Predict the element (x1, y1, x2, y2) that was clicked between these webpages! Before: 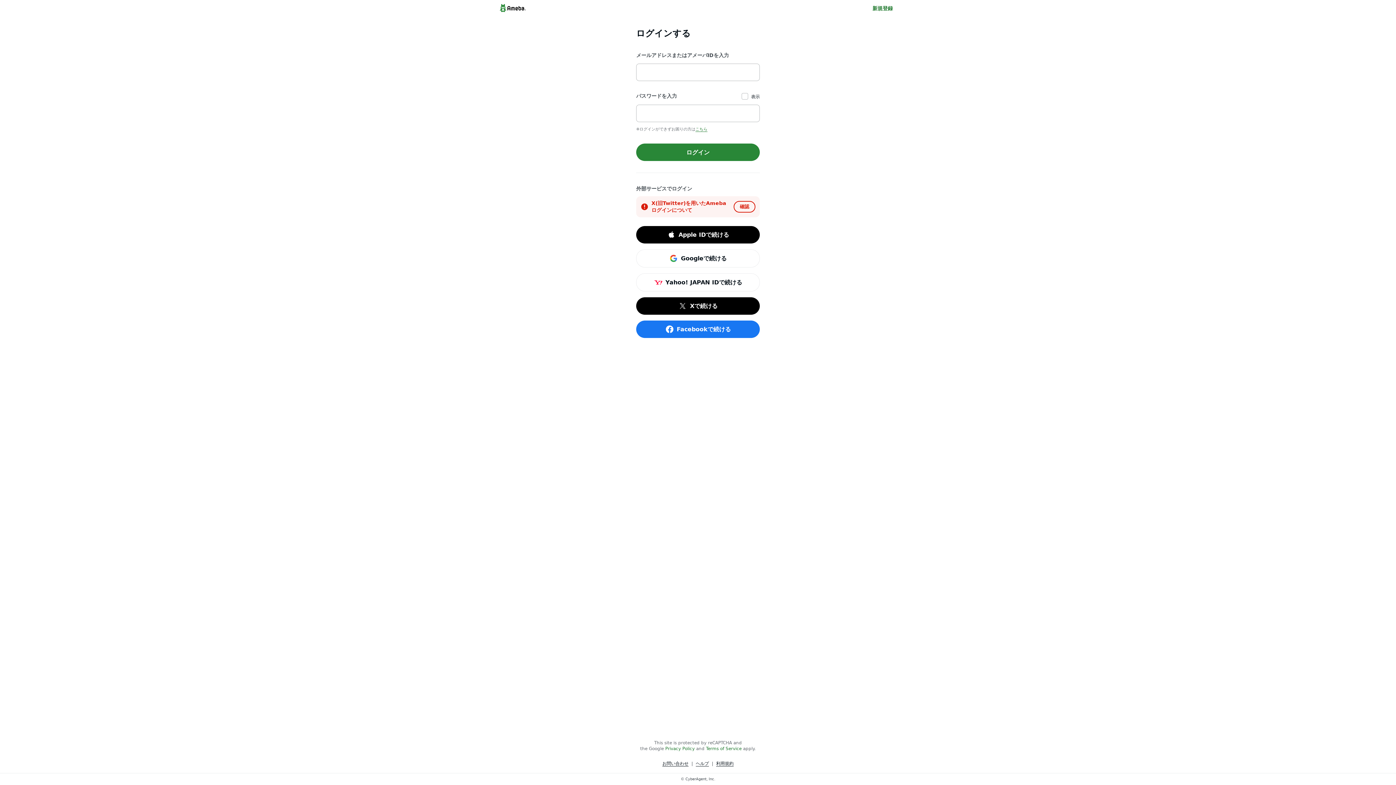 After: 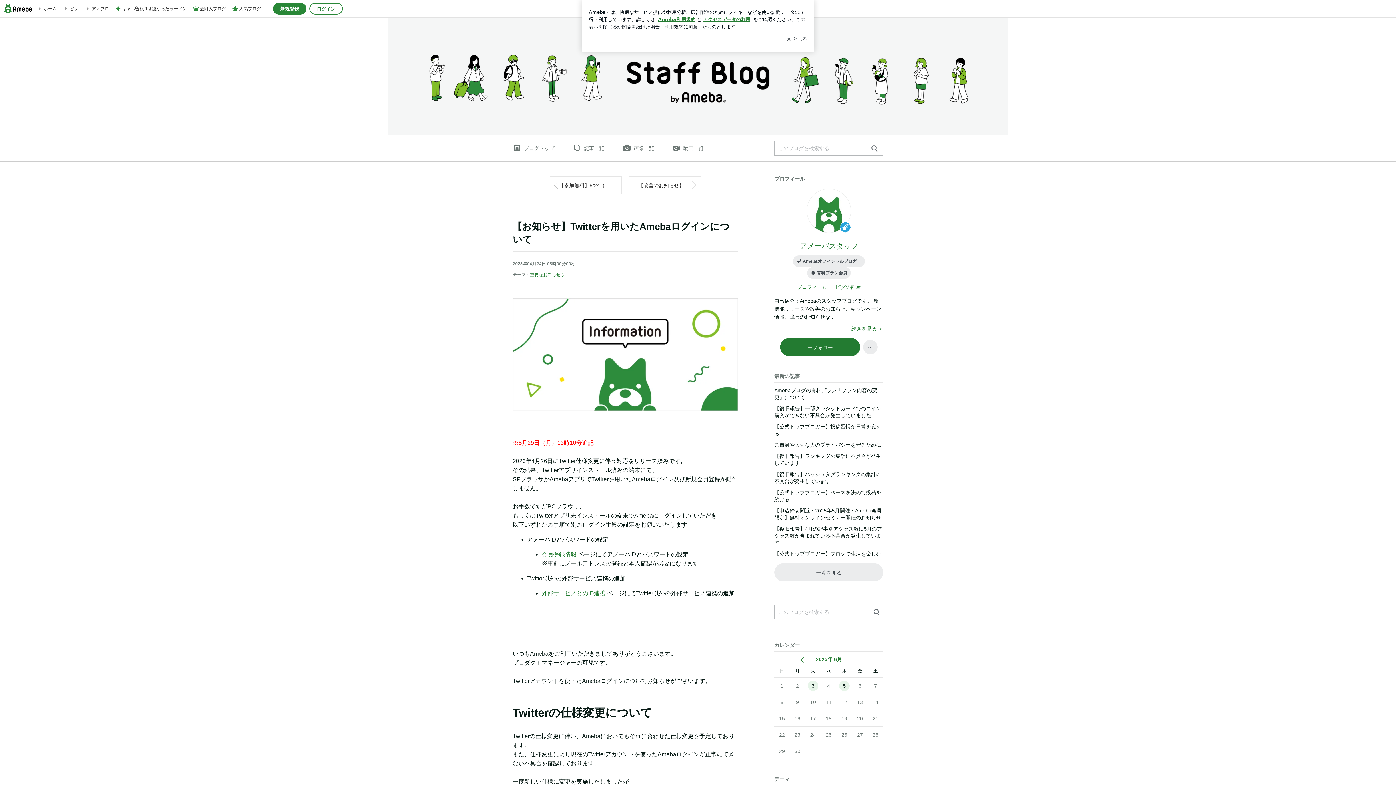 Action: bbox: (733, 201, 755, 212) label: 確認